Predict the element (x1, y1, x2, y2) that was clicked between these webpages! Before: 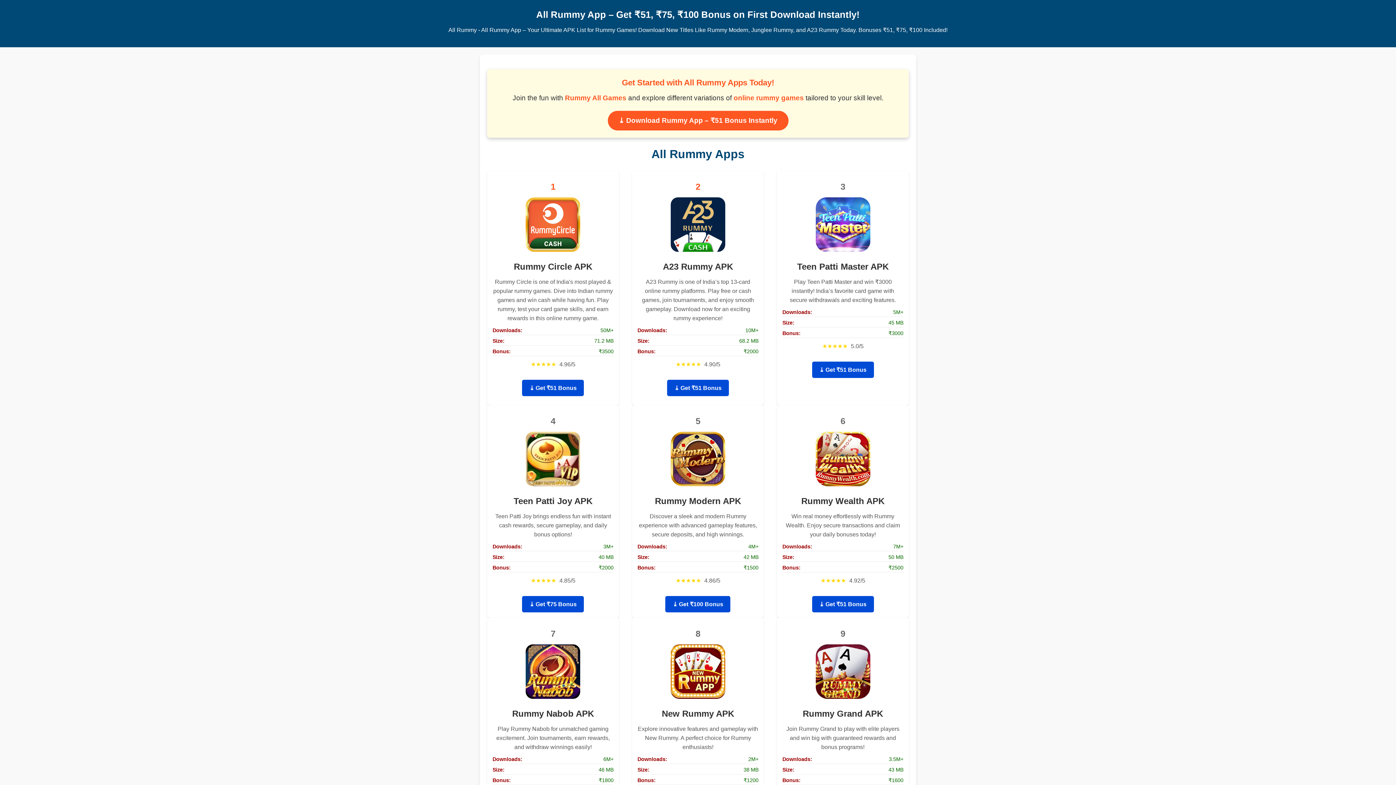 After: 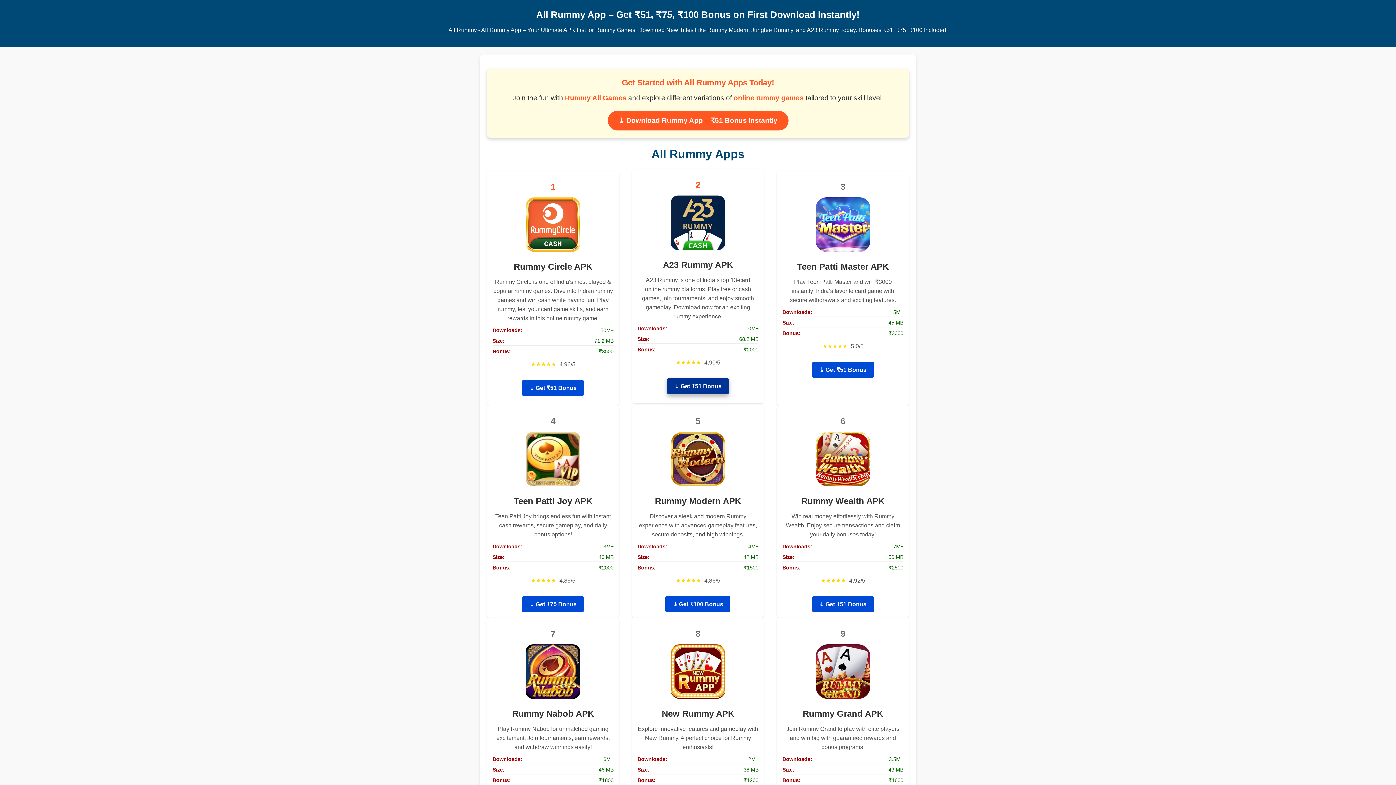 Action: bbox: (667, 380, 729, 396) label: ⤓ Get ₹51 Bonus